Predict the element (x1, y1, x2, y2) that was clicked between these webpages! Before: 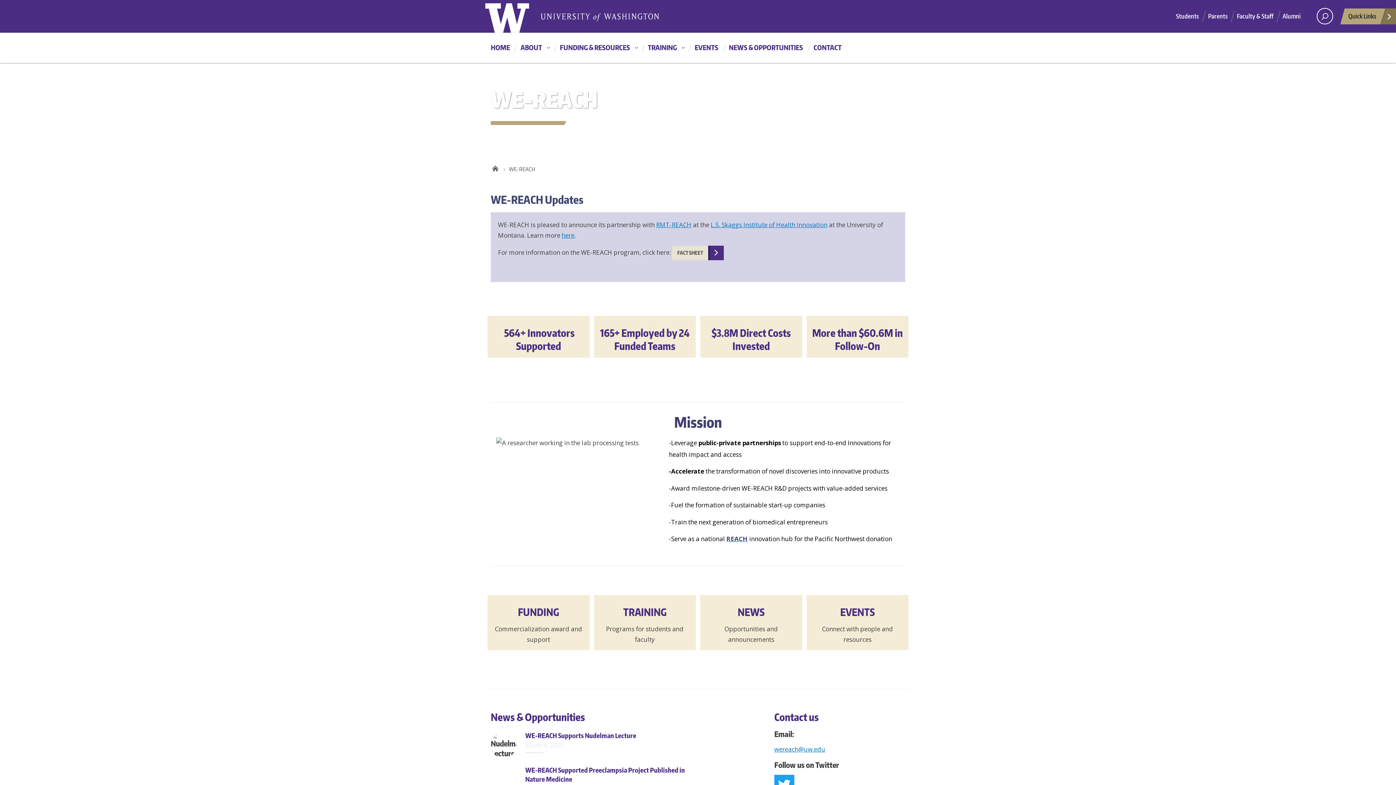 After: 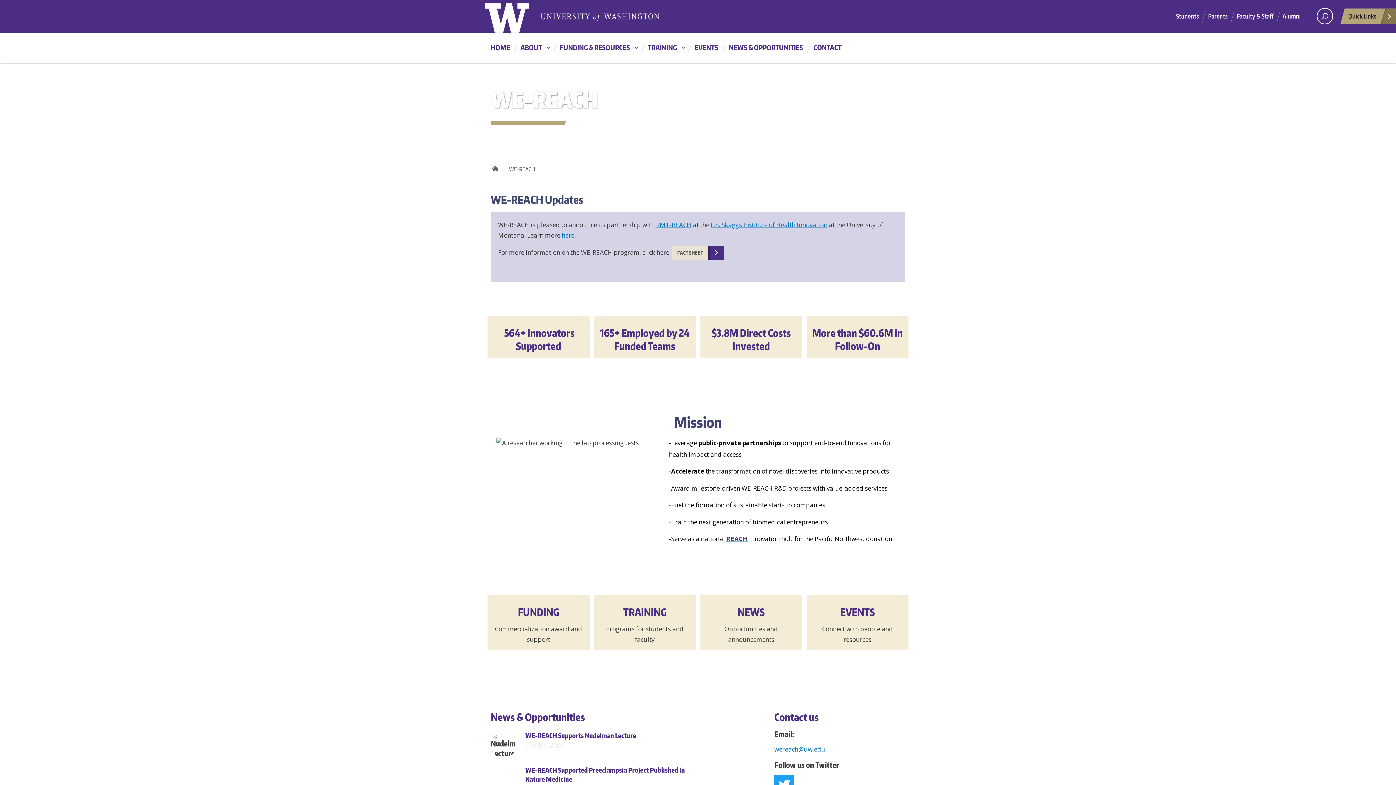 Action: label: WE-REACH bbox: (509, 164, 544, 173)